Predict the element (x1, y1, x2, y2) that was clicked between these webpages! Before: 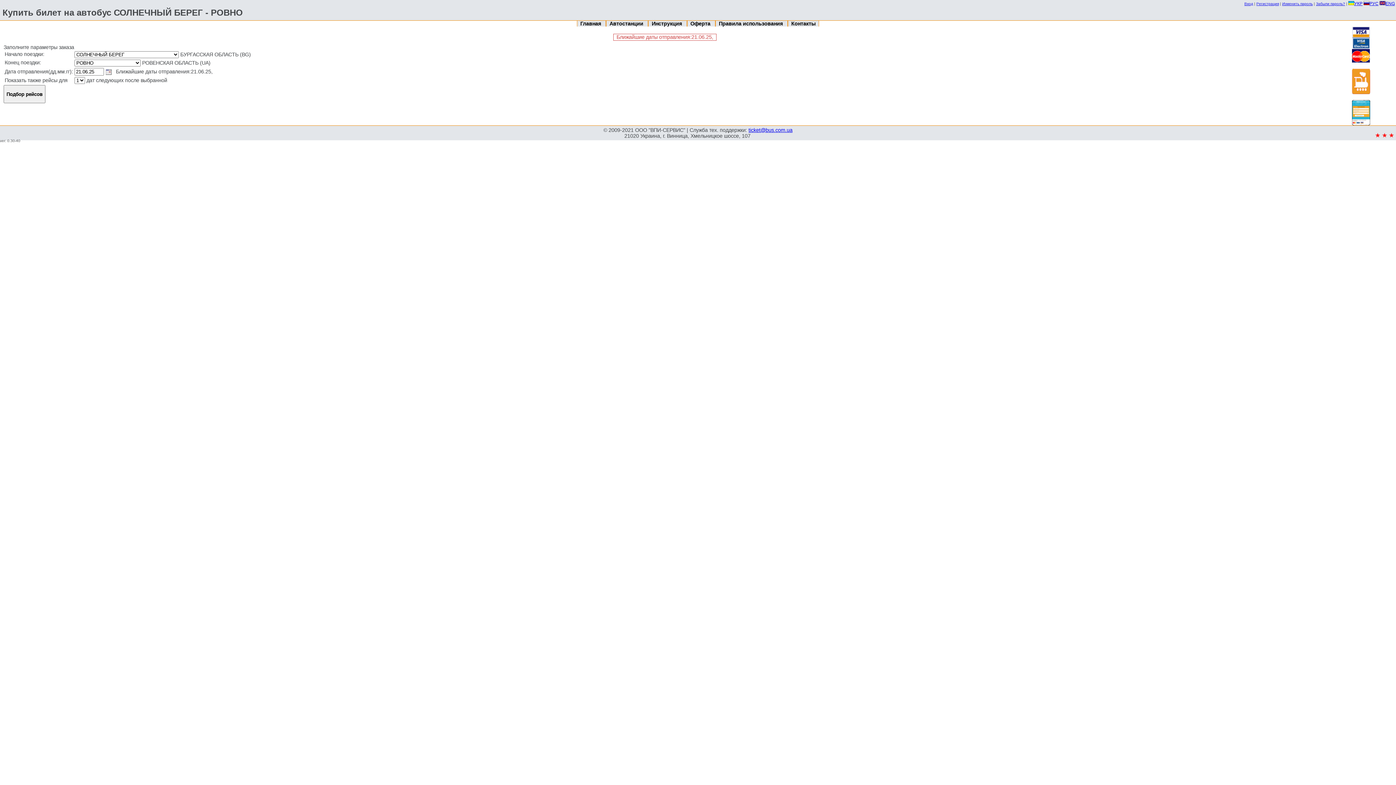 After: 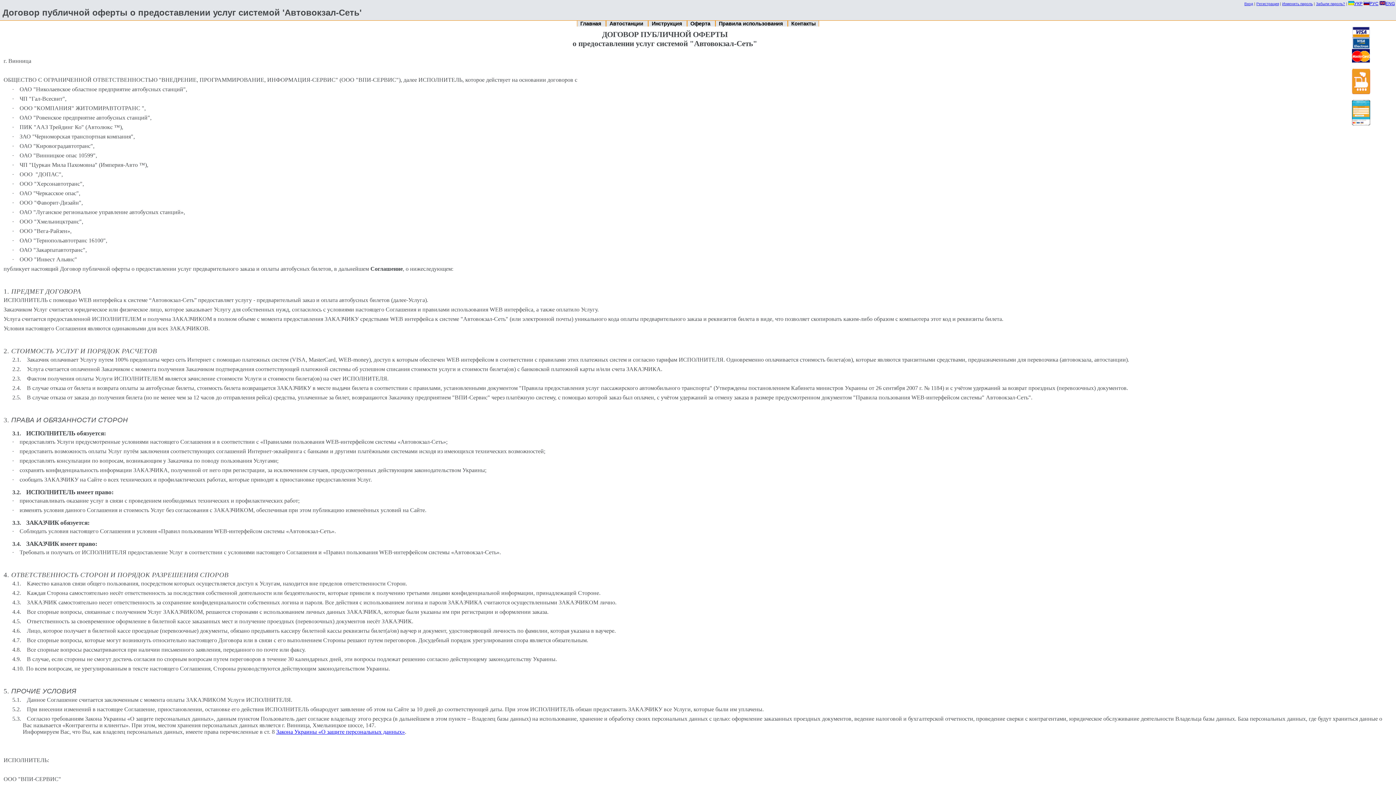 Action: bbox: (687, 19, 715, 27) label: Оферта 